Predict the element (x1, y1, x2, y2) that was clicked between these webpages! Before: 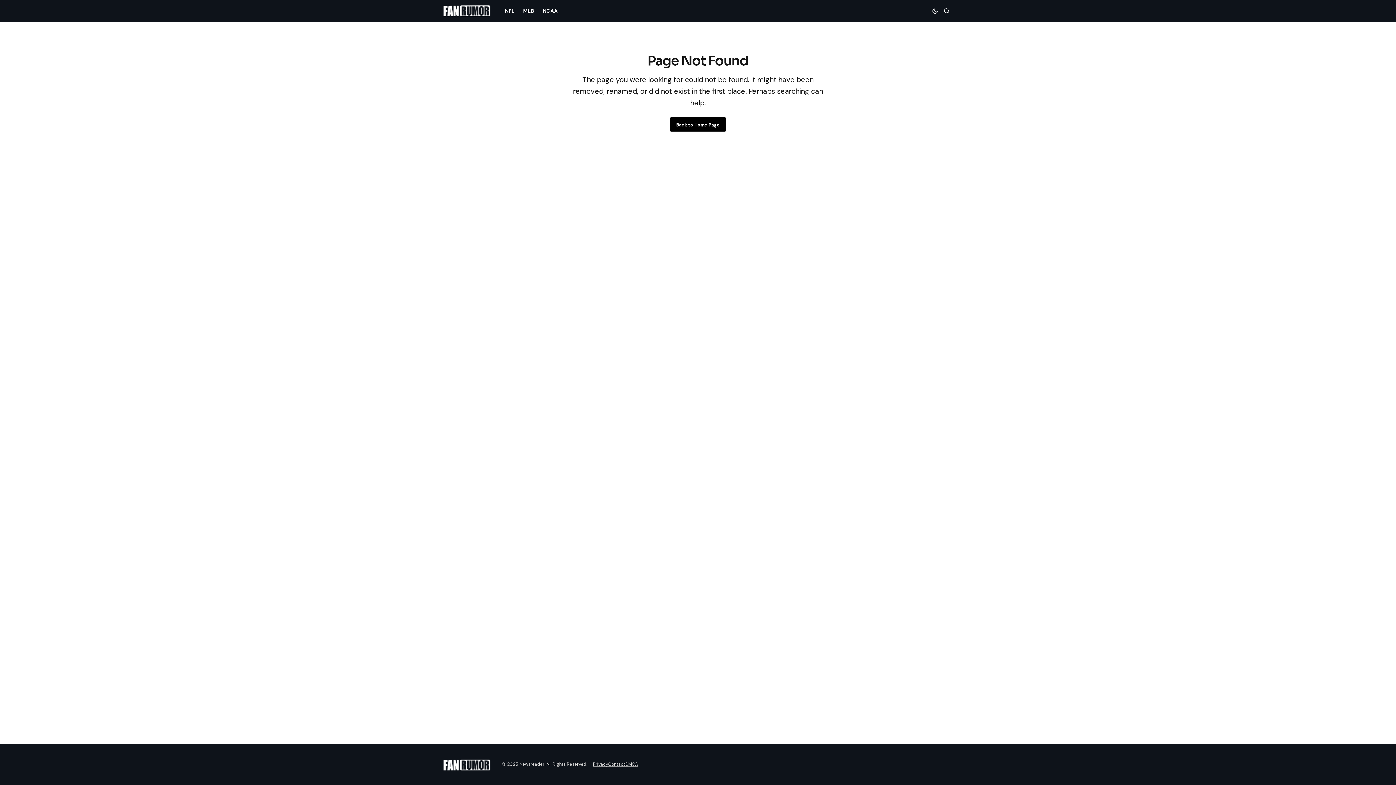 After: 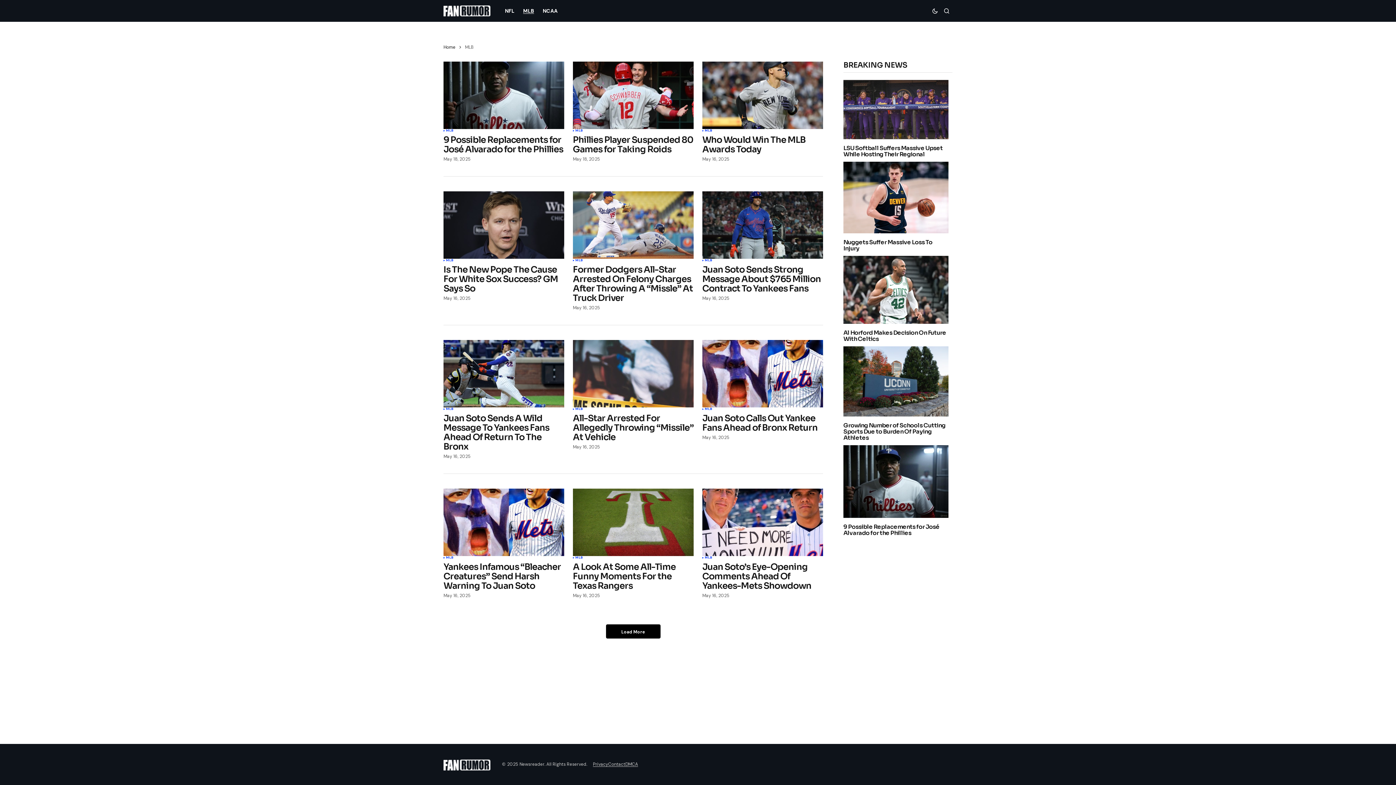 Action: bbox: (518, 0, 538, 21) label: MLB